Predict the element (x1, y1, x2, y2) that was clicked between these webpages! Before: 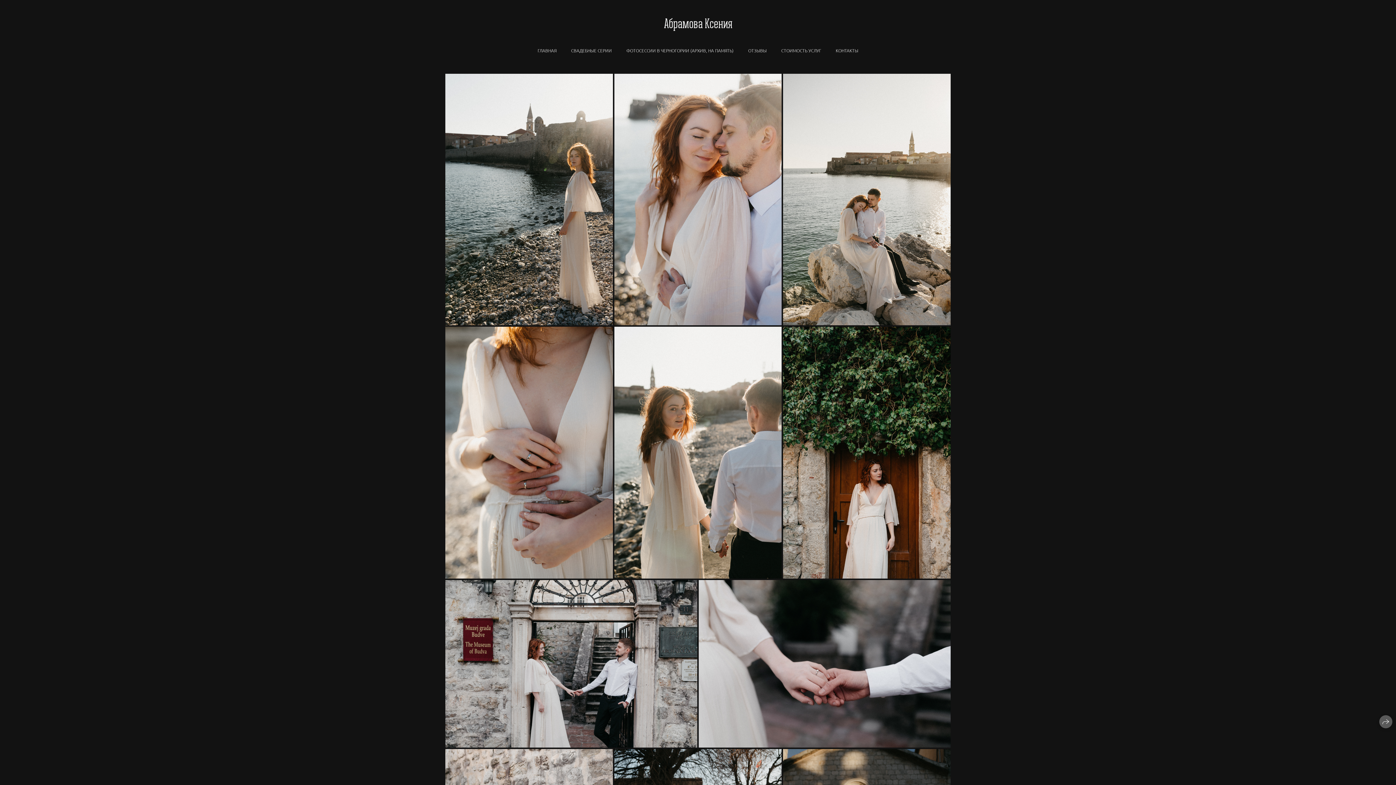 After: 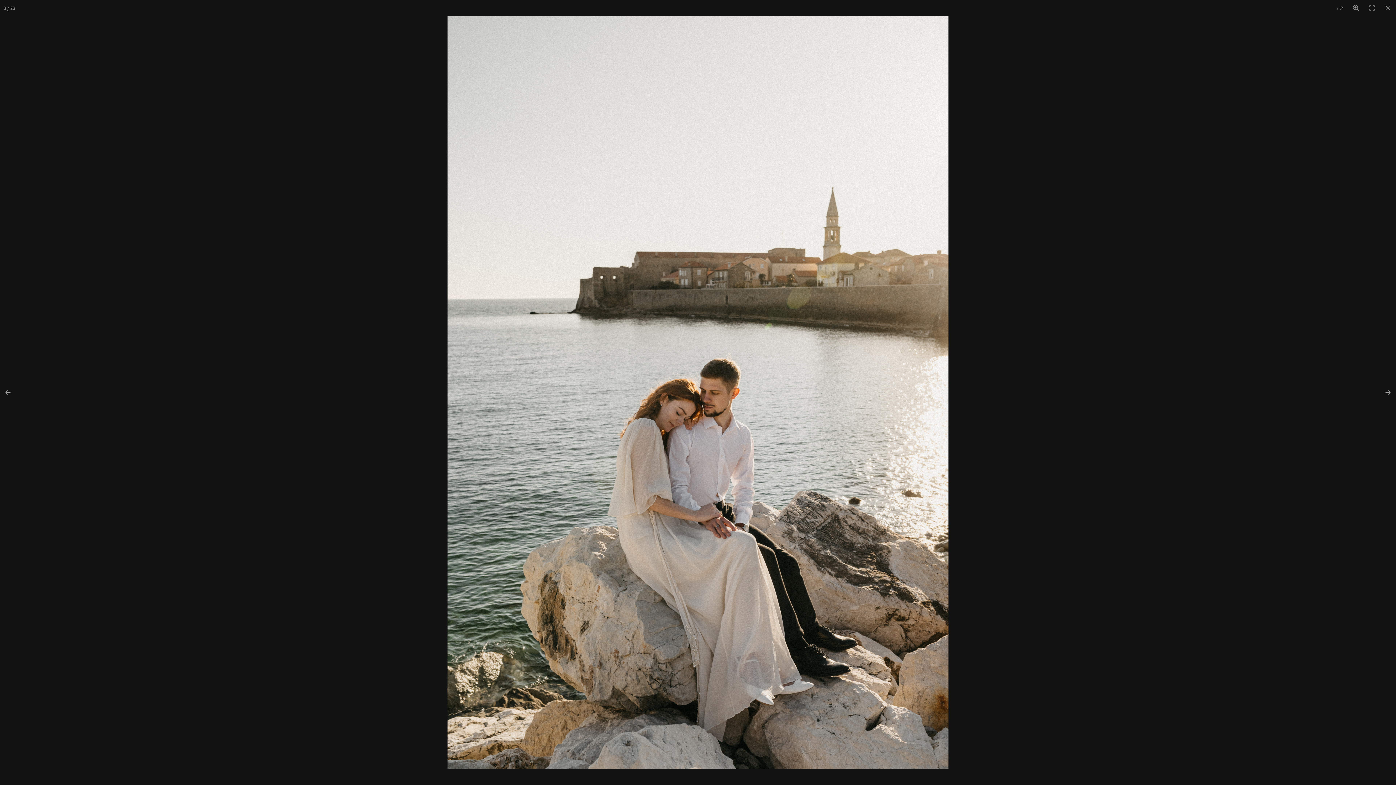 Action: bbox: (783, 73, 950, 325)